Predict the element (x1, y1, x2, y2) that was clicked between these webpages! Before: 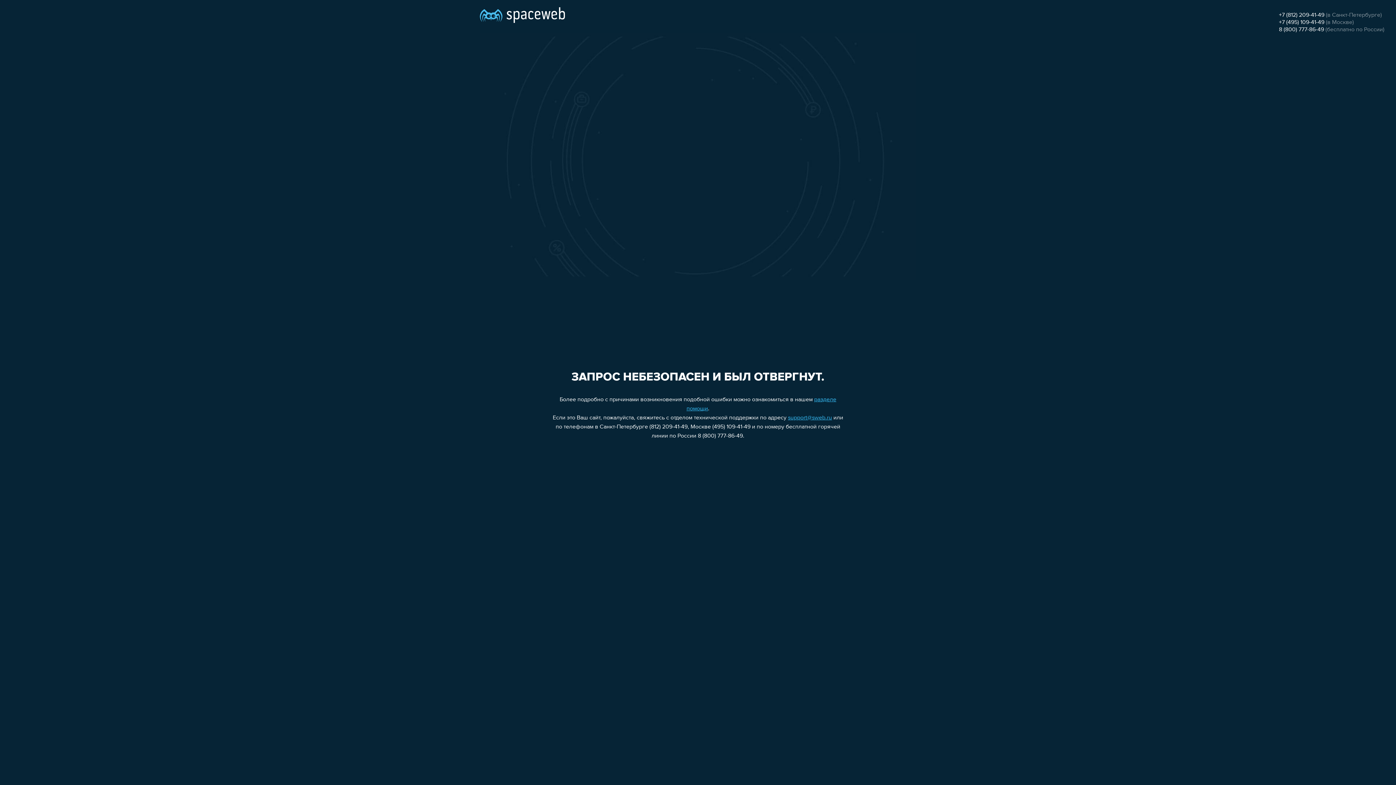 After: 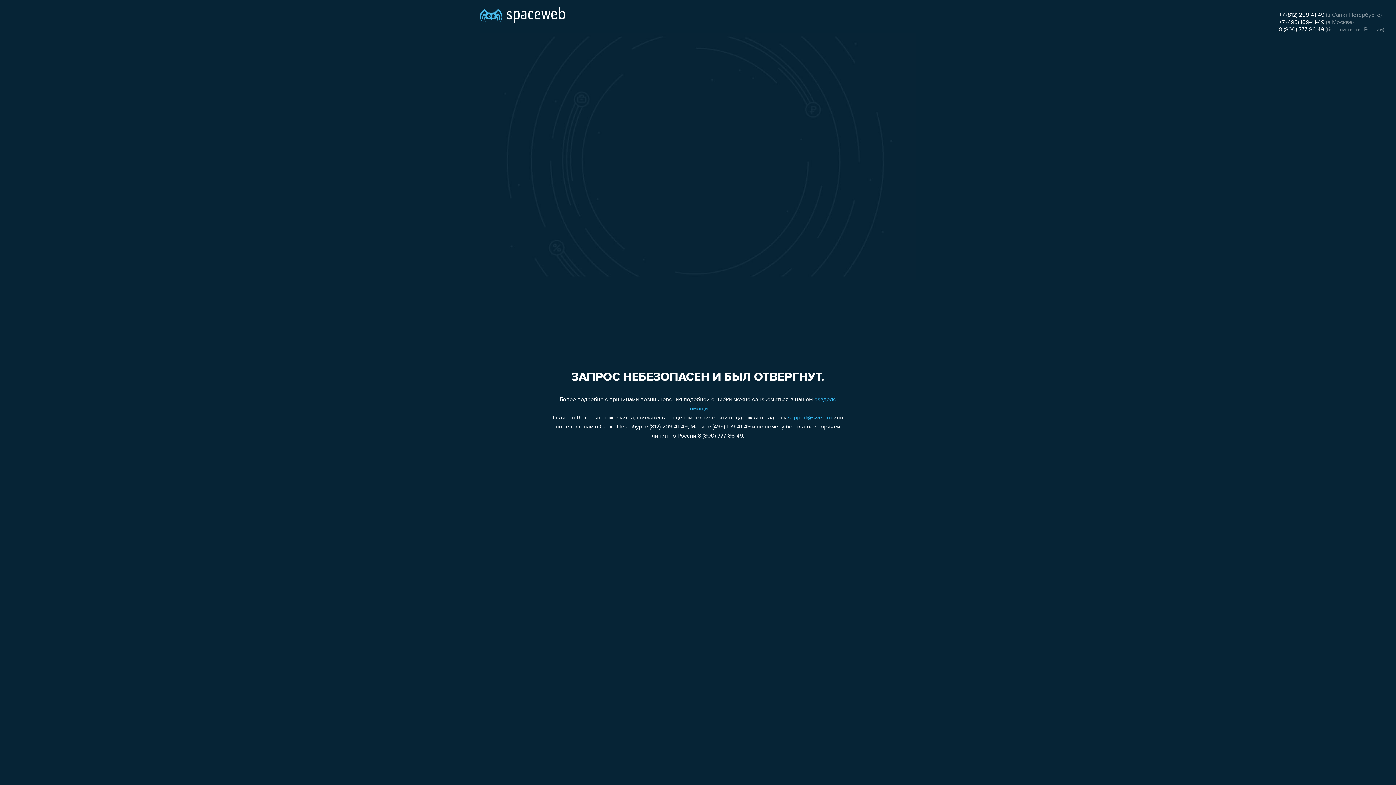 Action: label: +7 (495) 109-41-49 bbox: (1279, 19, 1324, 25)